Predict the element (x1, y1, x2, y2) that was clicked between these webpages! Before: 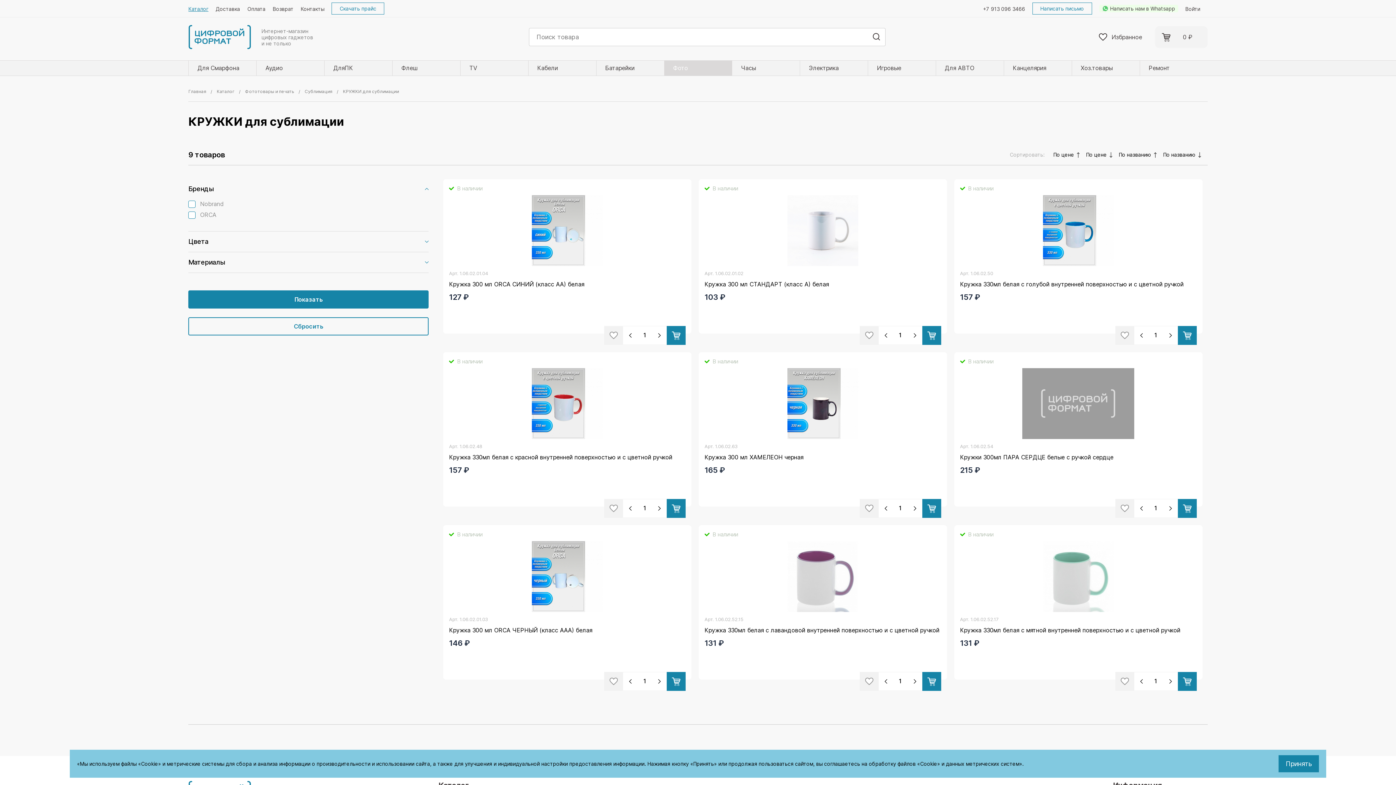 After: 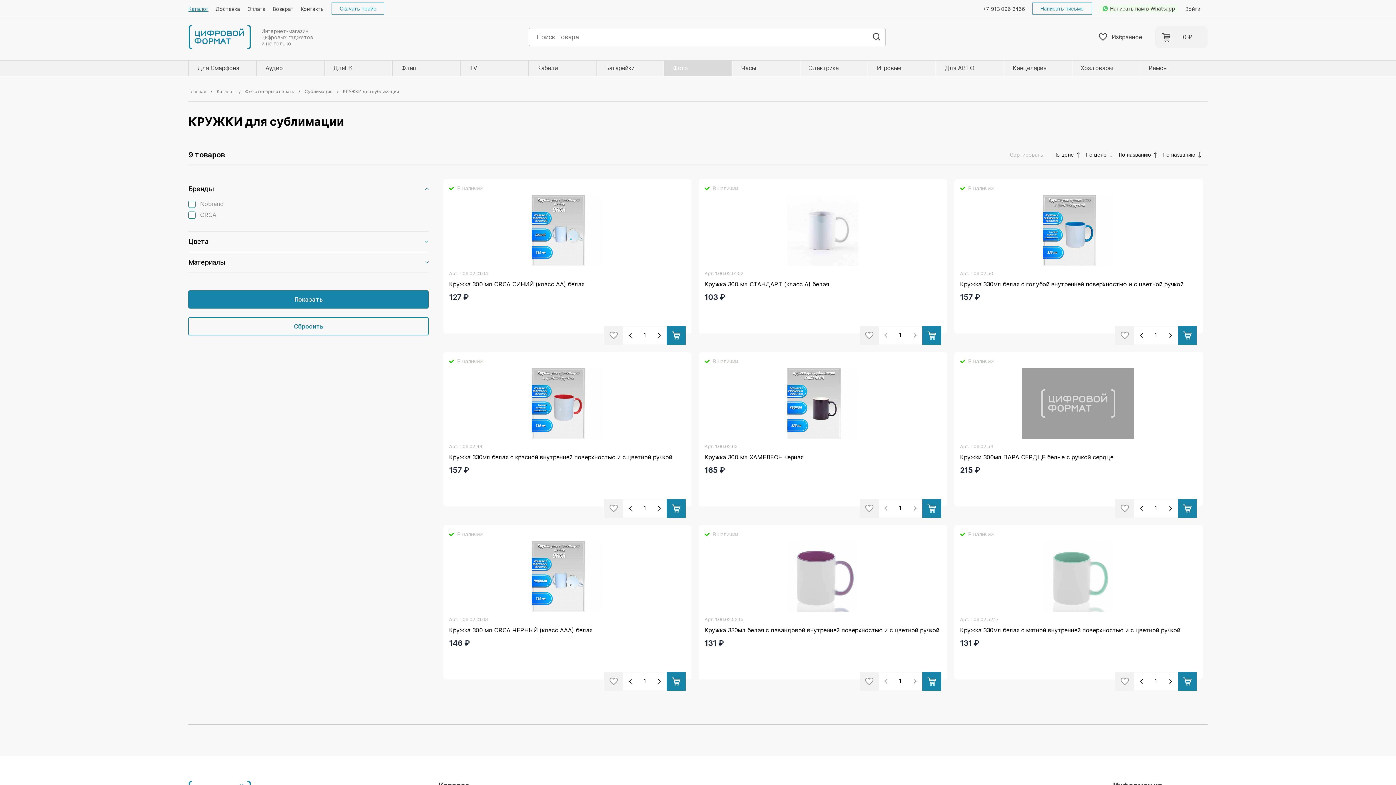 Action: label: Принять bbox: (1278, 755, 1319, 772)